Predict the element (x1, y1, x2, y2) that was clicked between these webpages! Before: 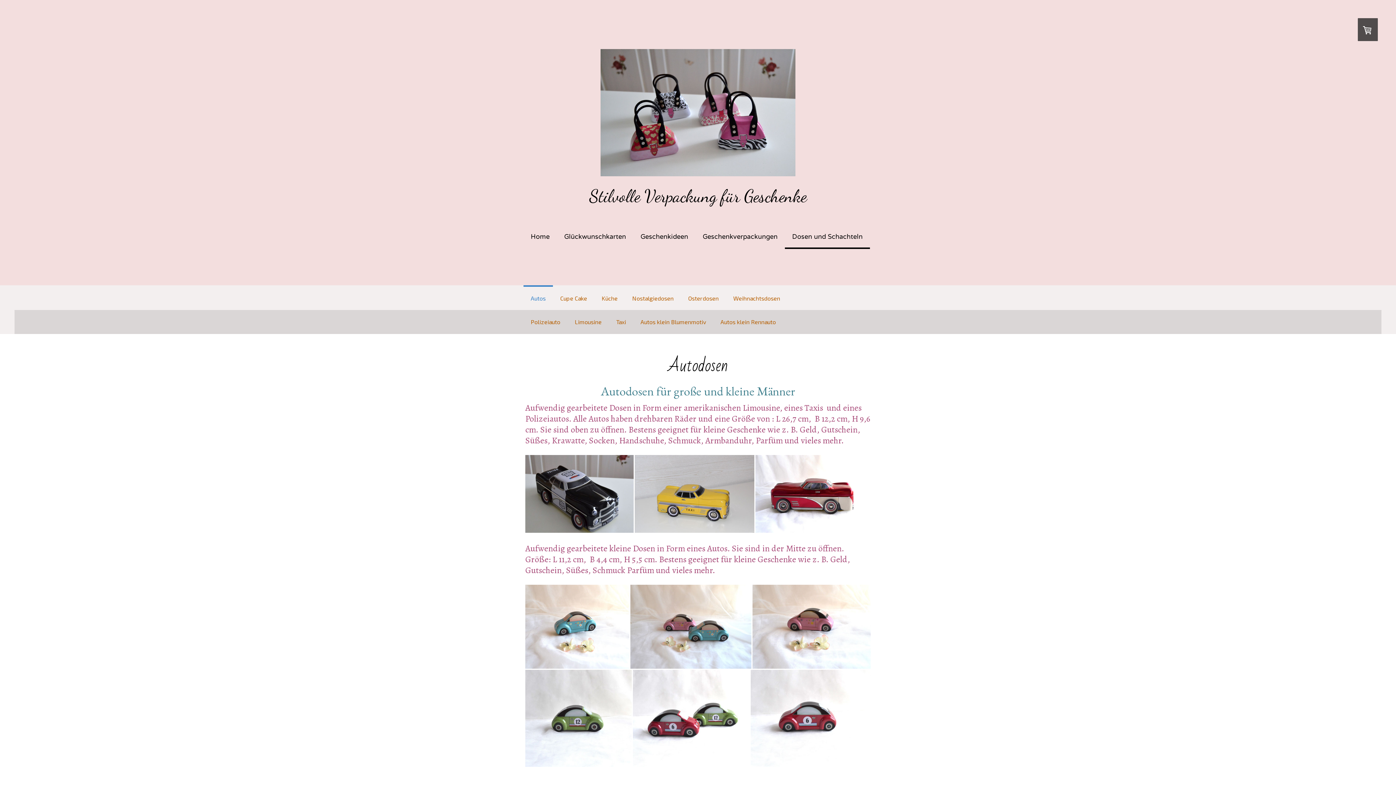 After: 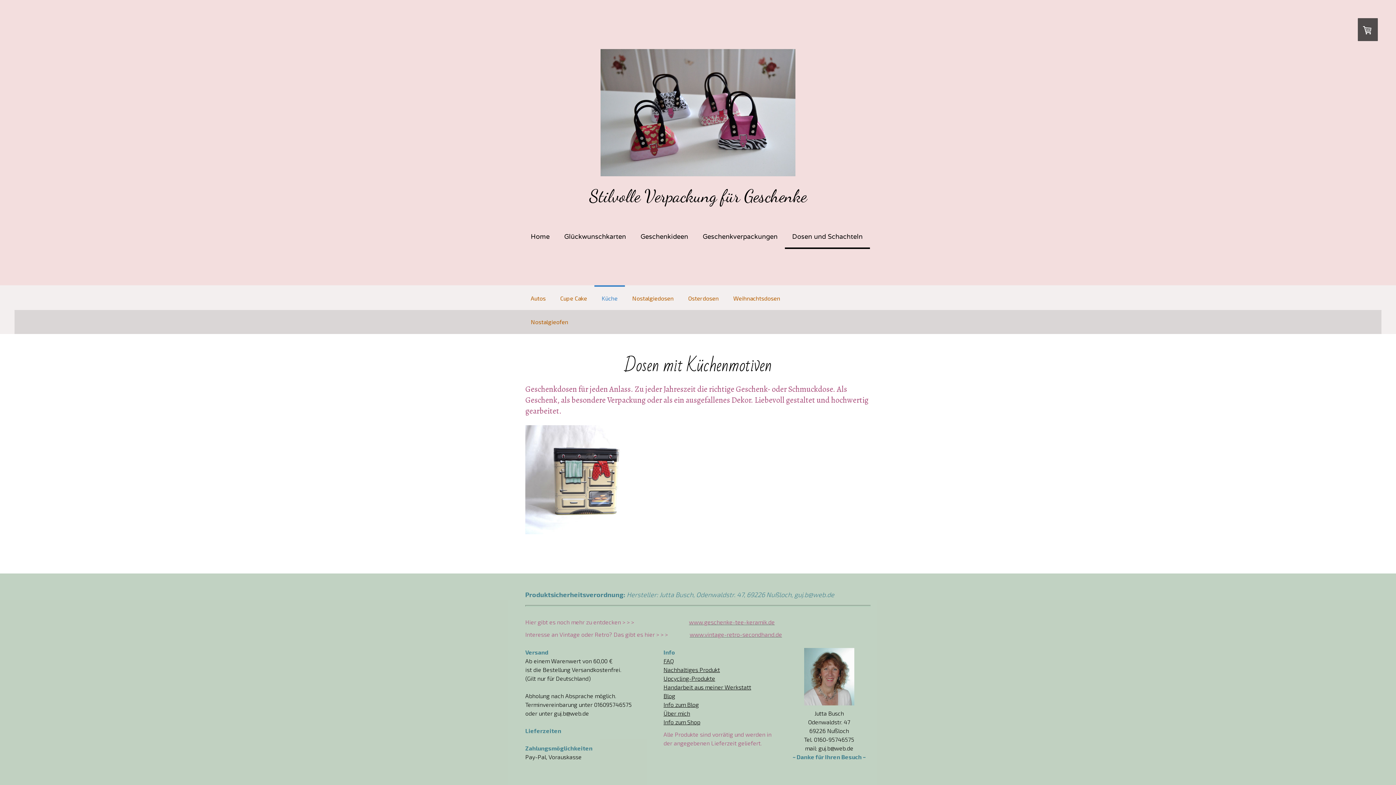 Action: label: Küche bbox: (594, 285, 625, 310)